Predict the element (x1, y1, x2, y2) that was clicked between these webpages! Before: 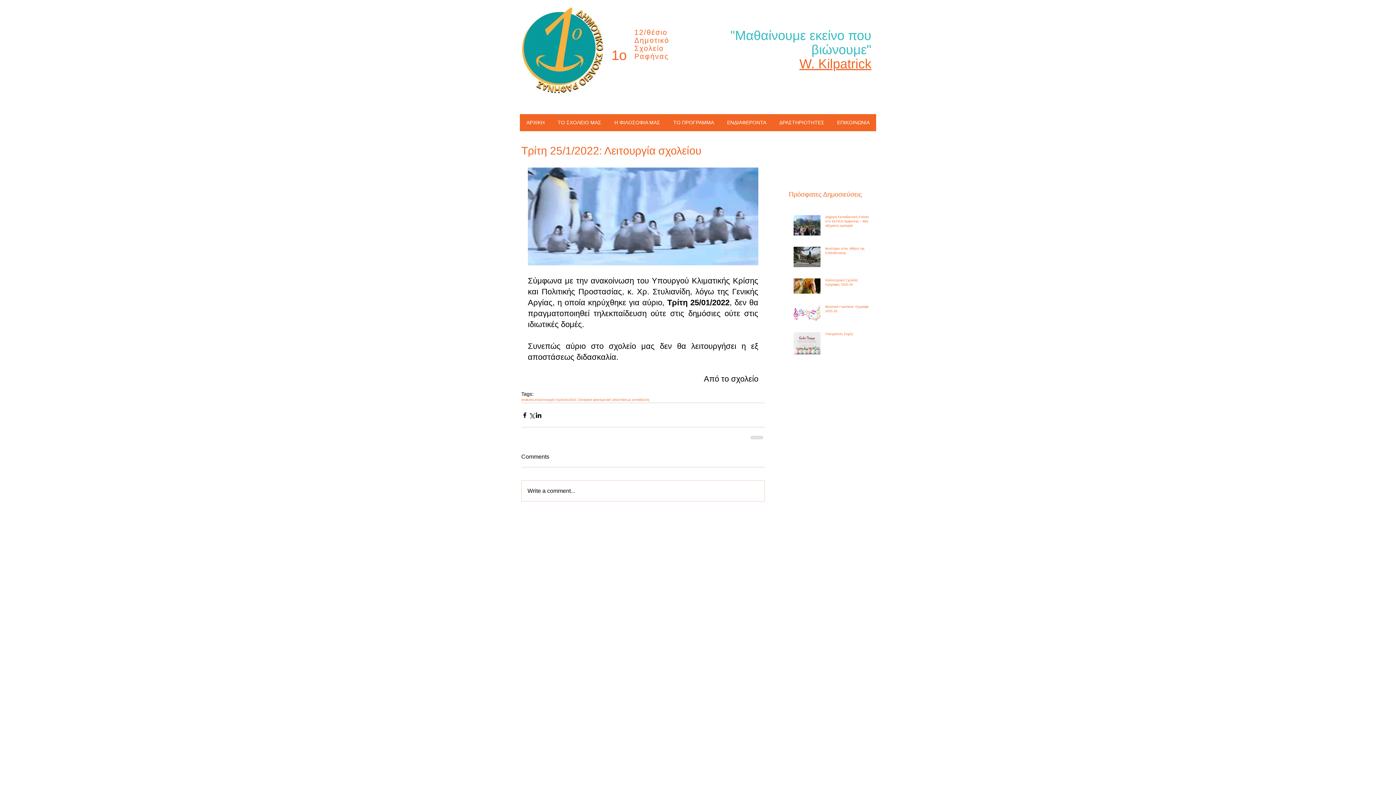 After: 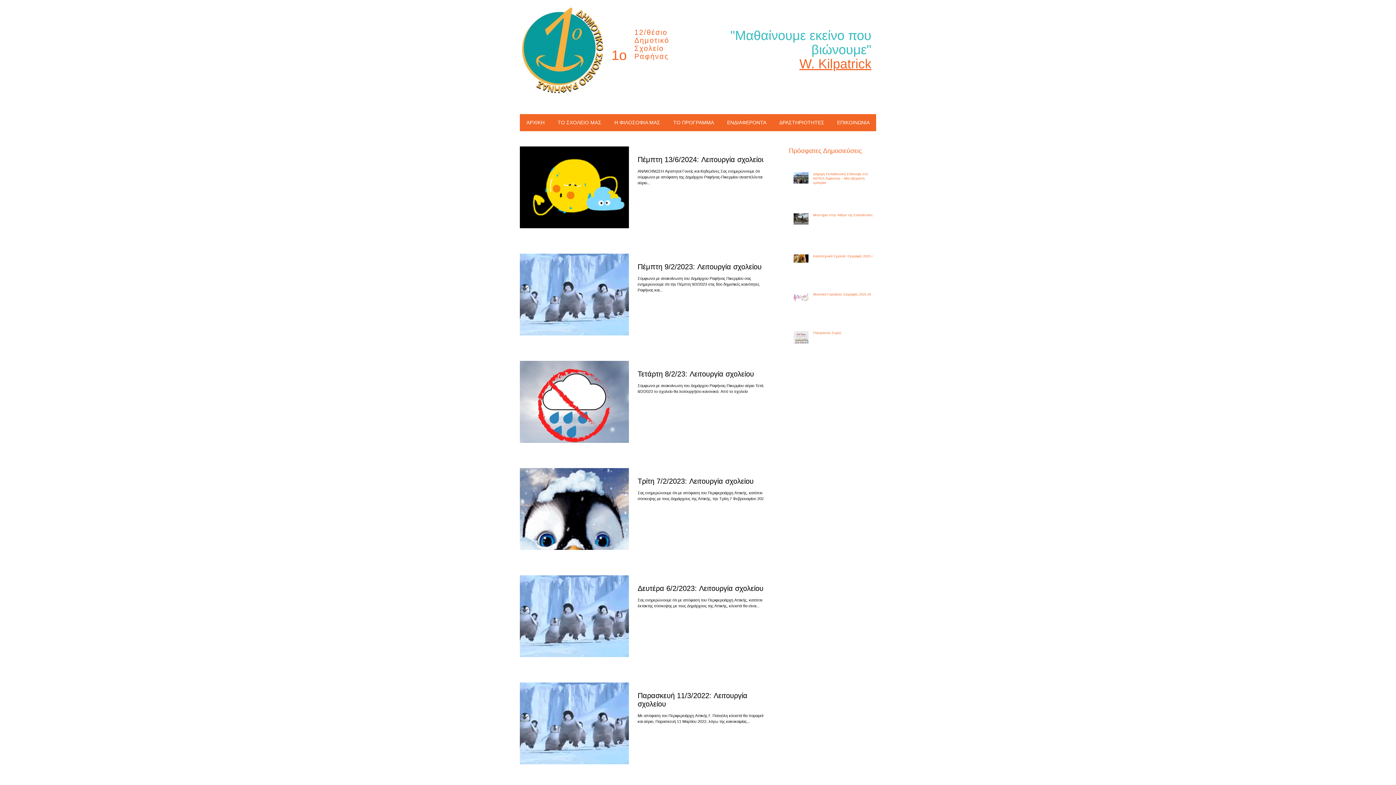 Action: label: καιρικά φαινόμενα bbox: (581, 398, 608, 402)